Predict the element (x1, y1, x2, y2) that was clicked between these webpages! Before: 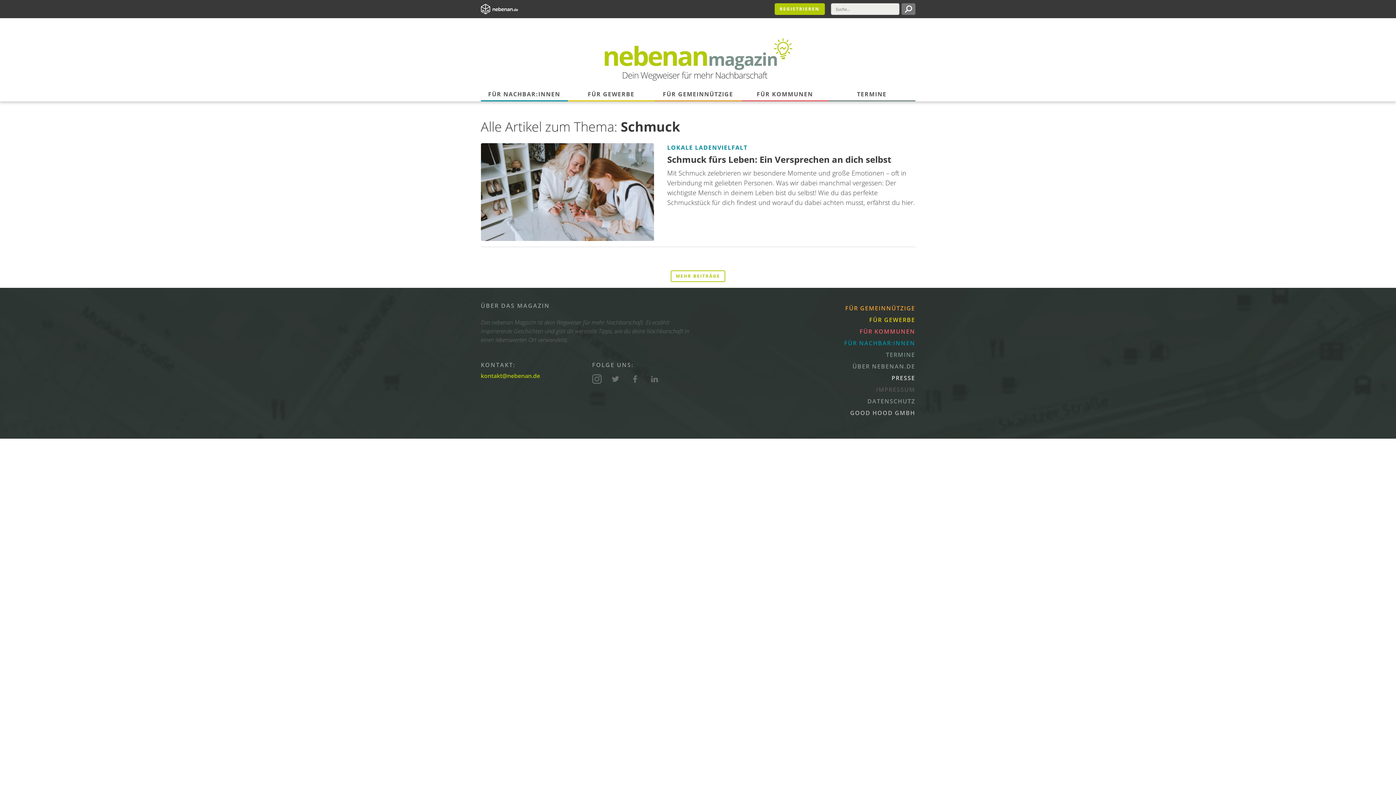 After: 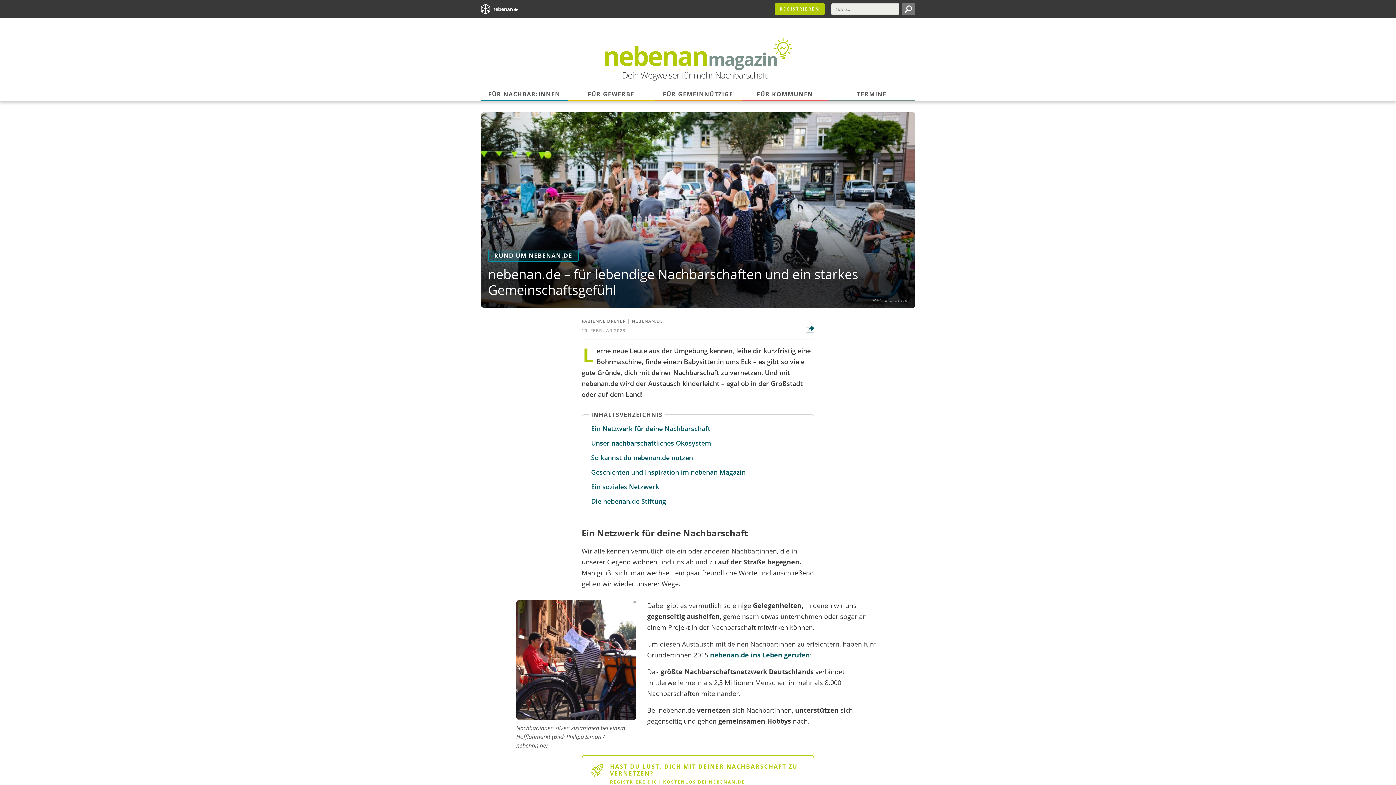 Action: label: ÜBER NEBENAN.DE bbox: (852, 362, 915, 370)